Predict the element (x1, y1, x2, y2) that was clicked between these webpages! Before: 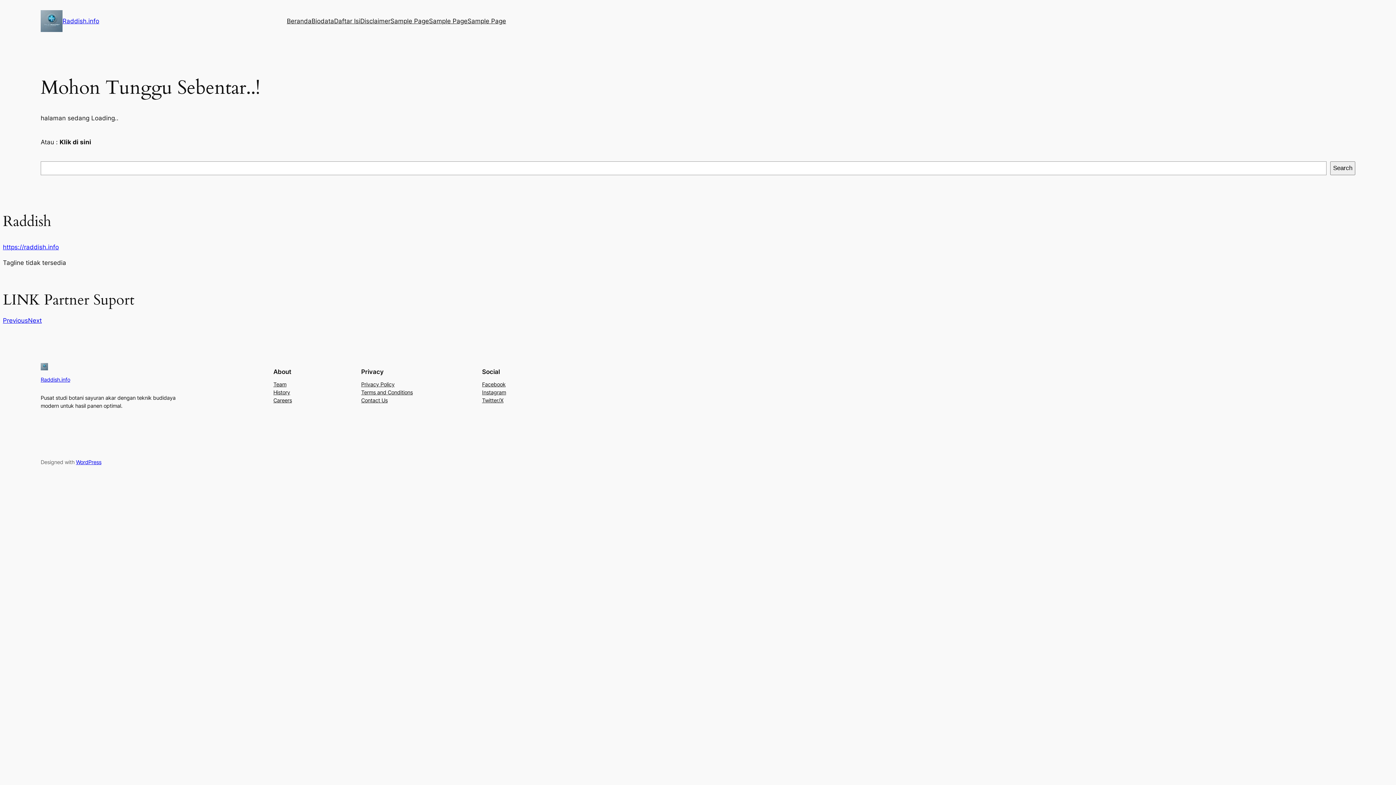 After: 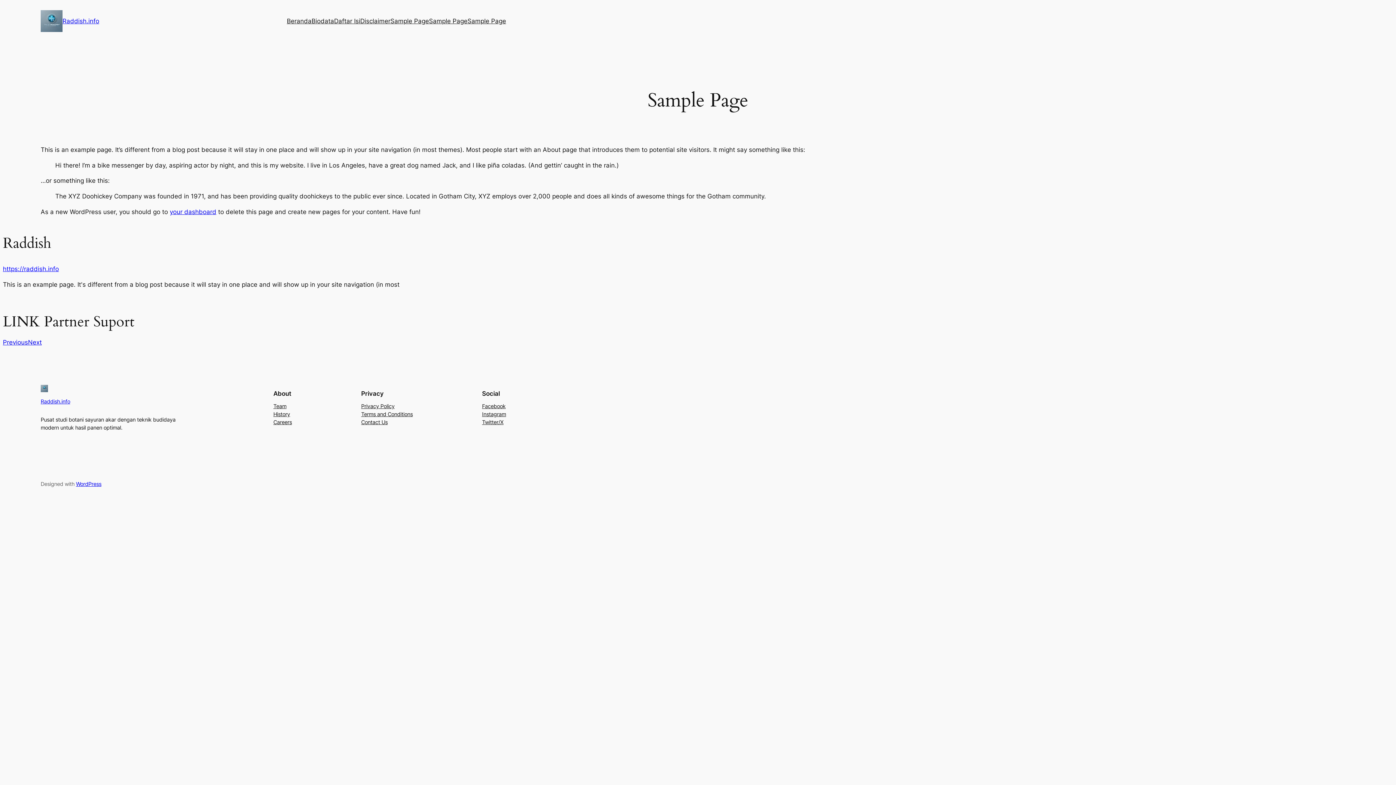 Action: bbox: (429, 16, 467, 25) label: Sample Page